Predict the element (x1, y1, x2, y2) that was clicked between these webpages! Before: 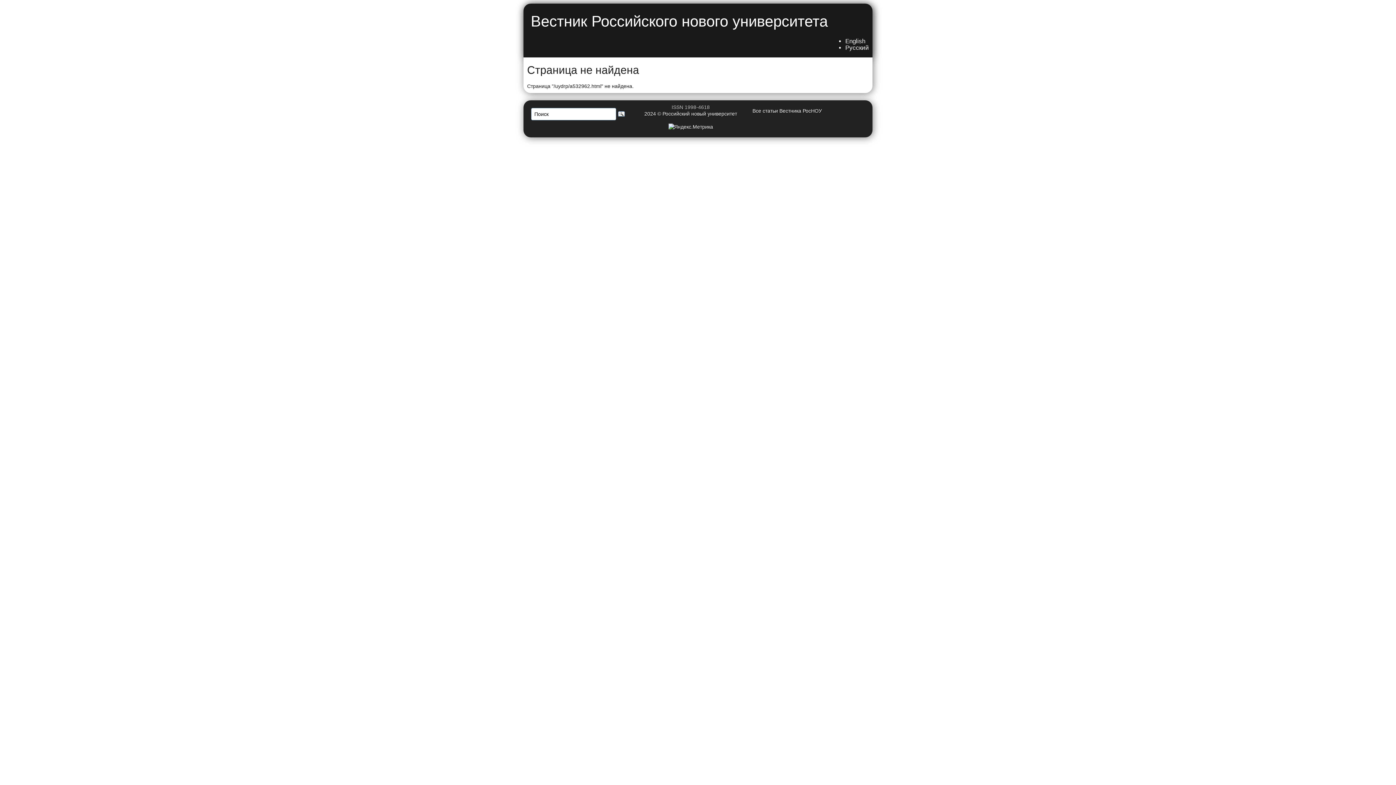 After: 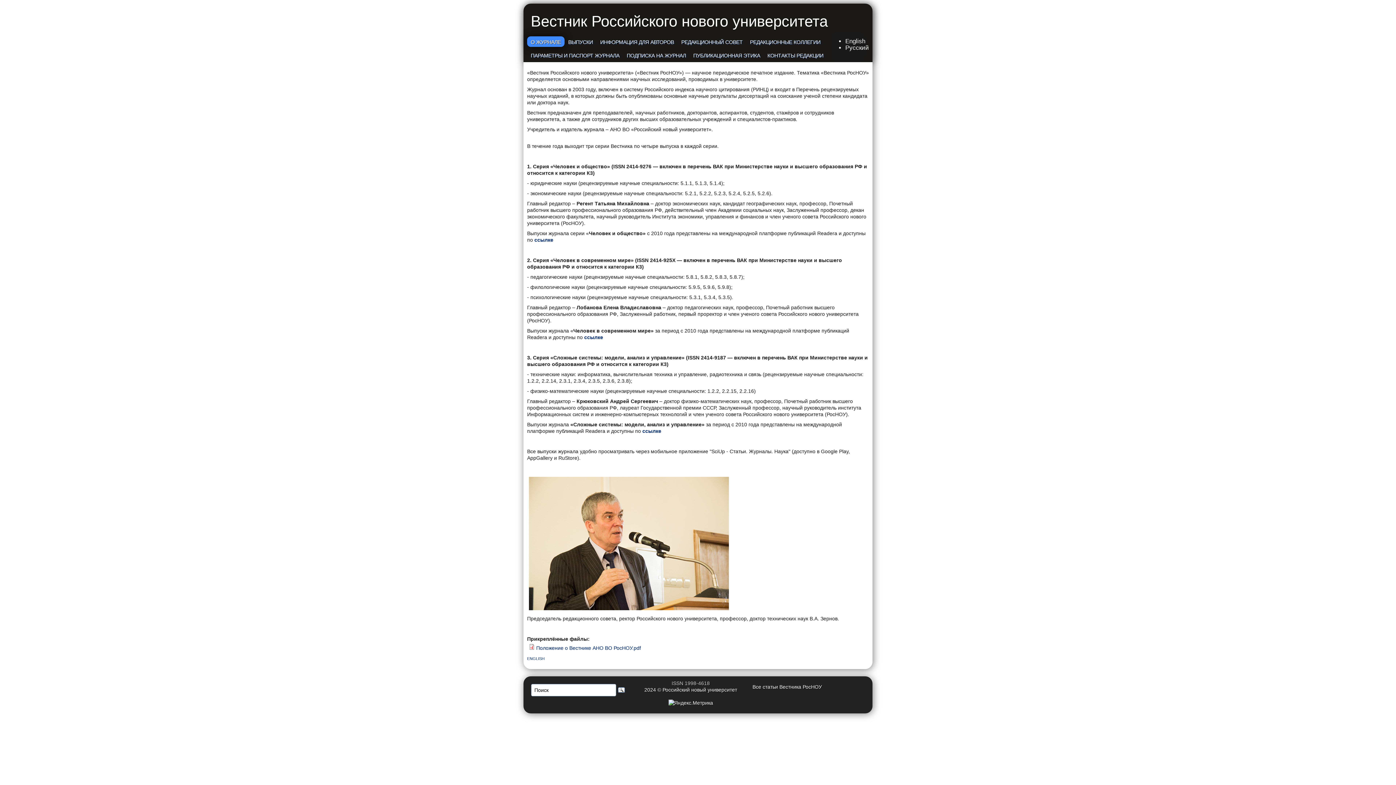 Action: bbox: (530, 12, 828, 29) label: Вестник Российского нового университета